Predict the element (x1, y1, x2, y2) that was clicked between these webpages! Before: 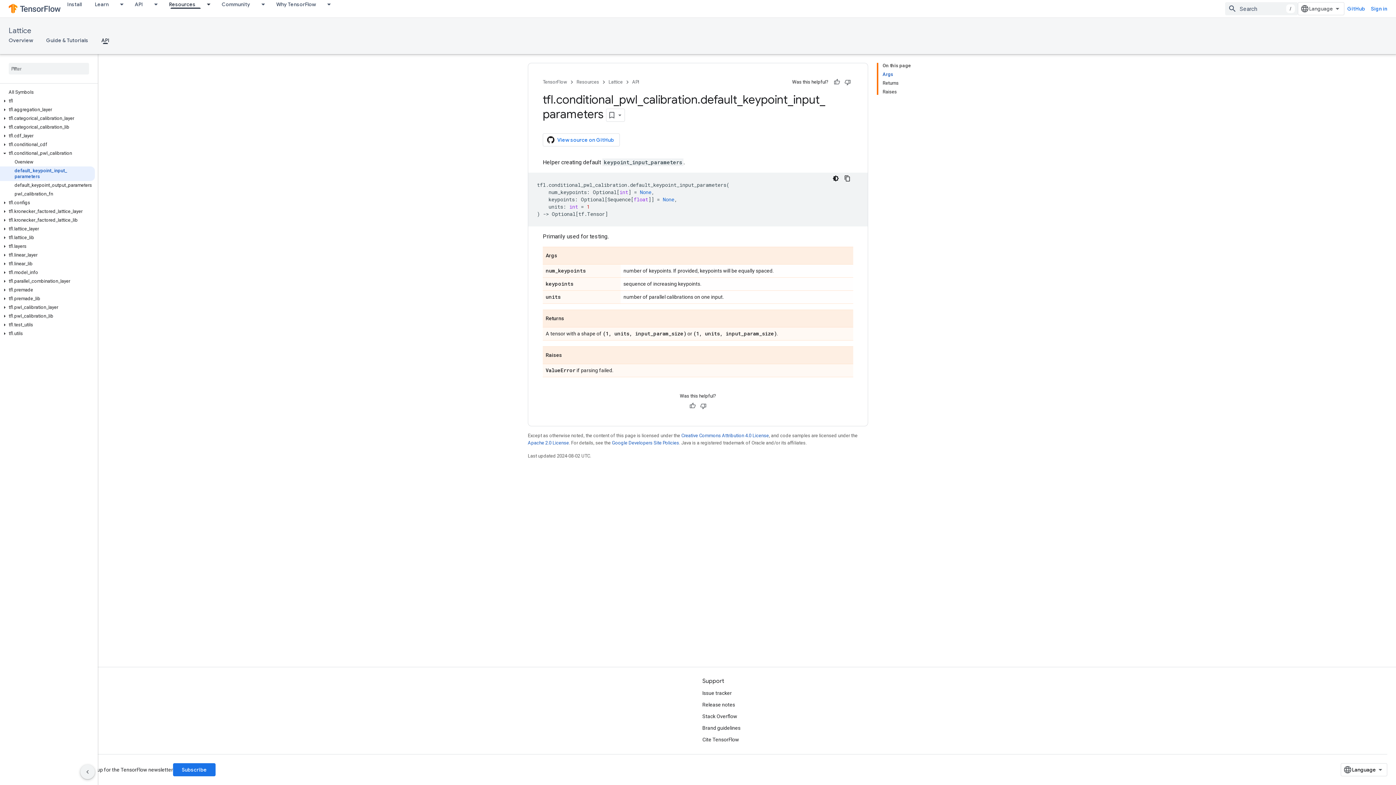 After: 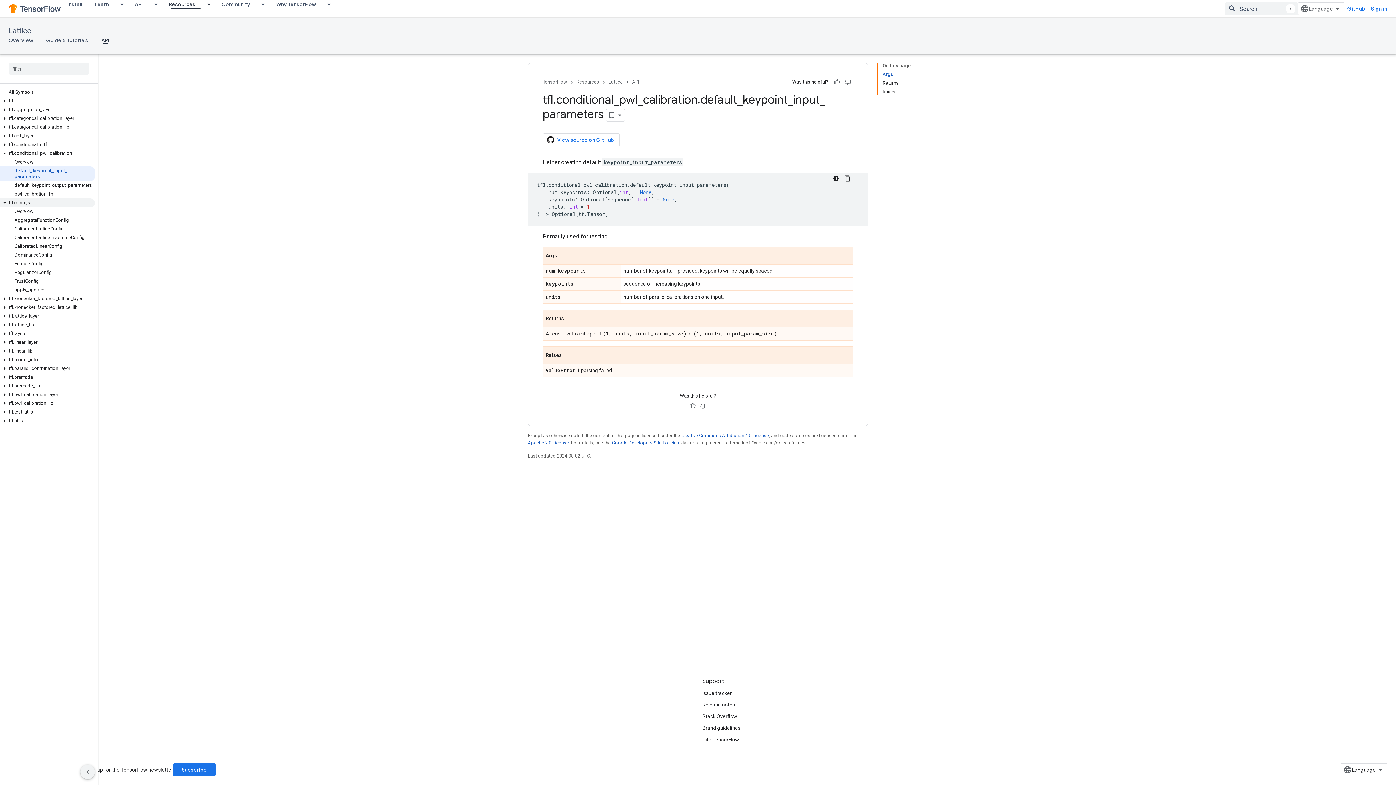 Action: bbox: (0, 198, 94, 207) label: tfl.configs